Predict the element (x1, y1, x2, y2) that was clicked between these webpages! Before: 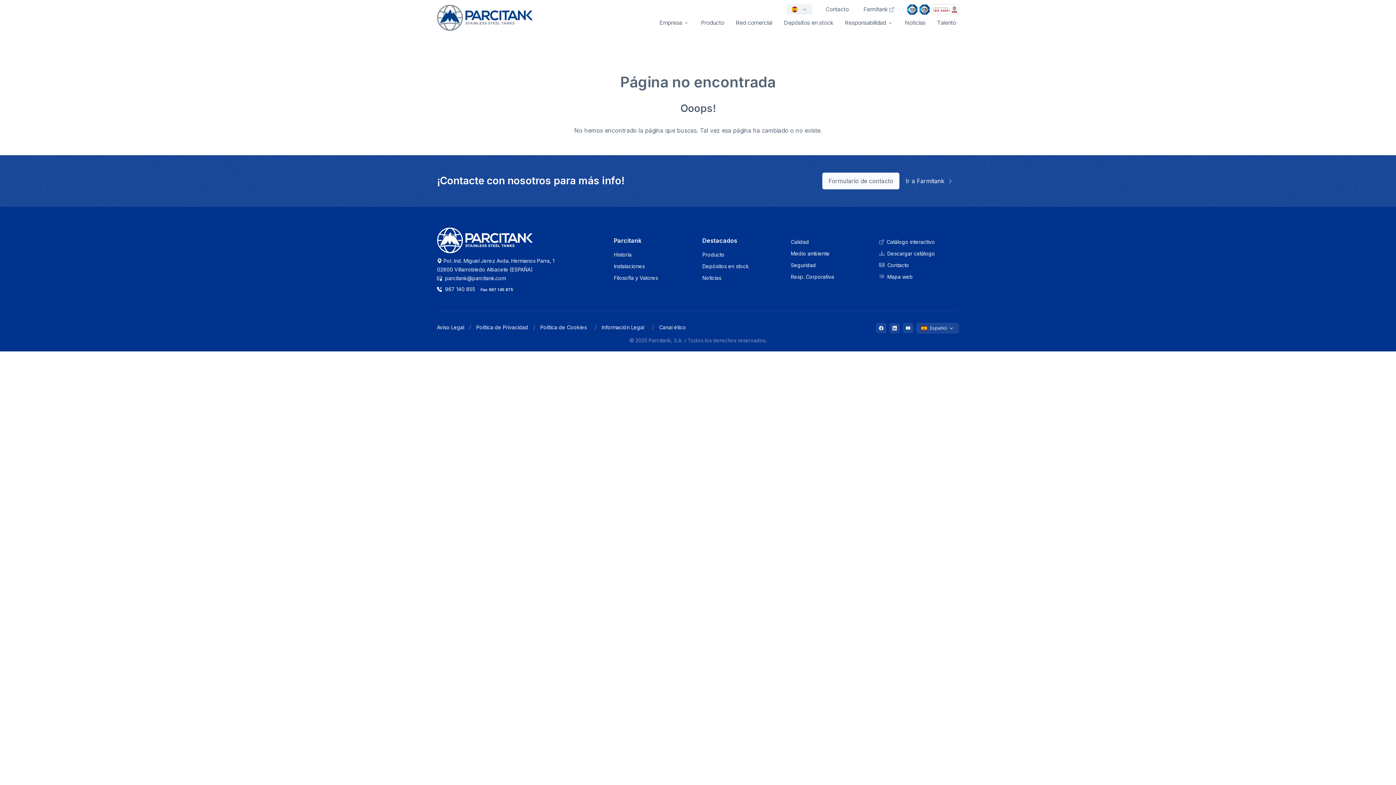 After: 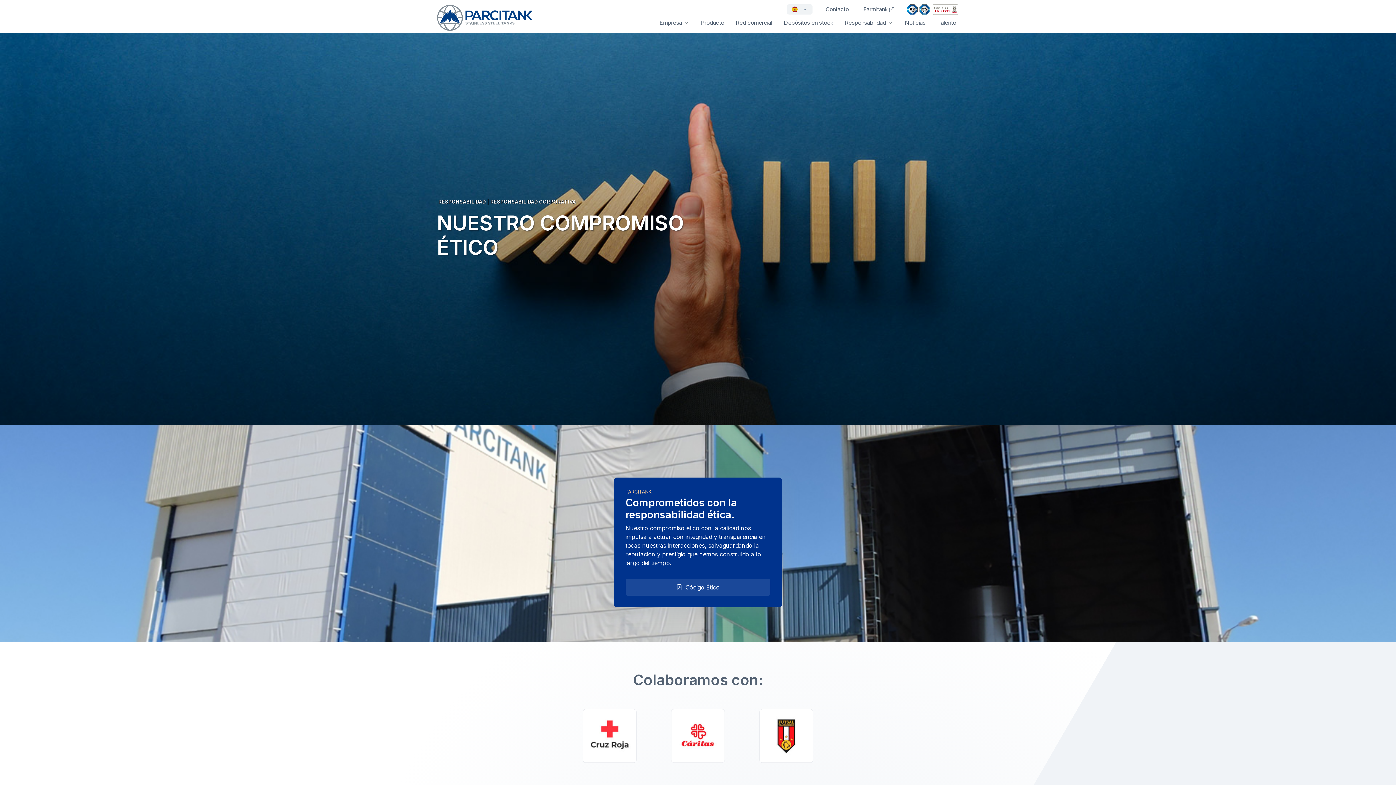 Action: label: Resp. Corporativa bbox: (791, 273, 834, 279)